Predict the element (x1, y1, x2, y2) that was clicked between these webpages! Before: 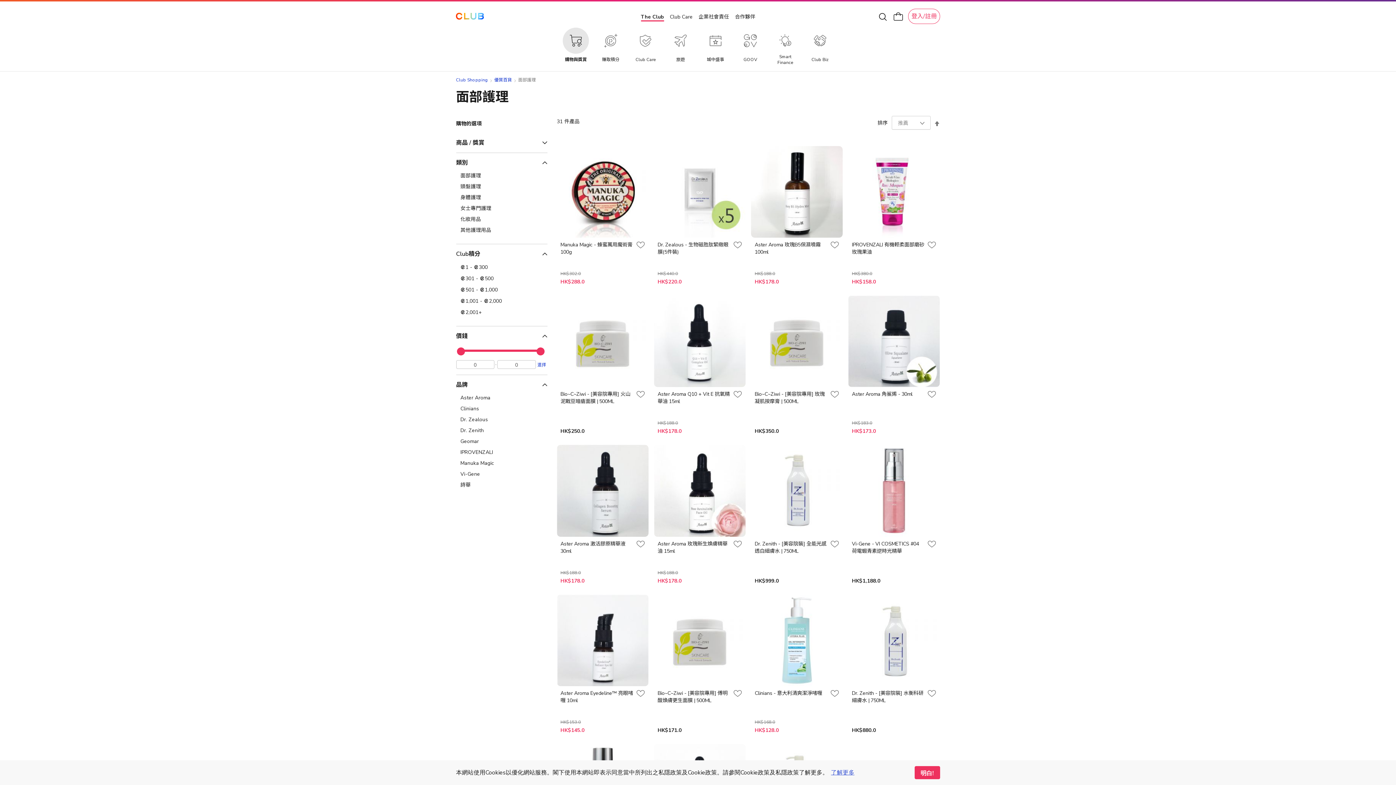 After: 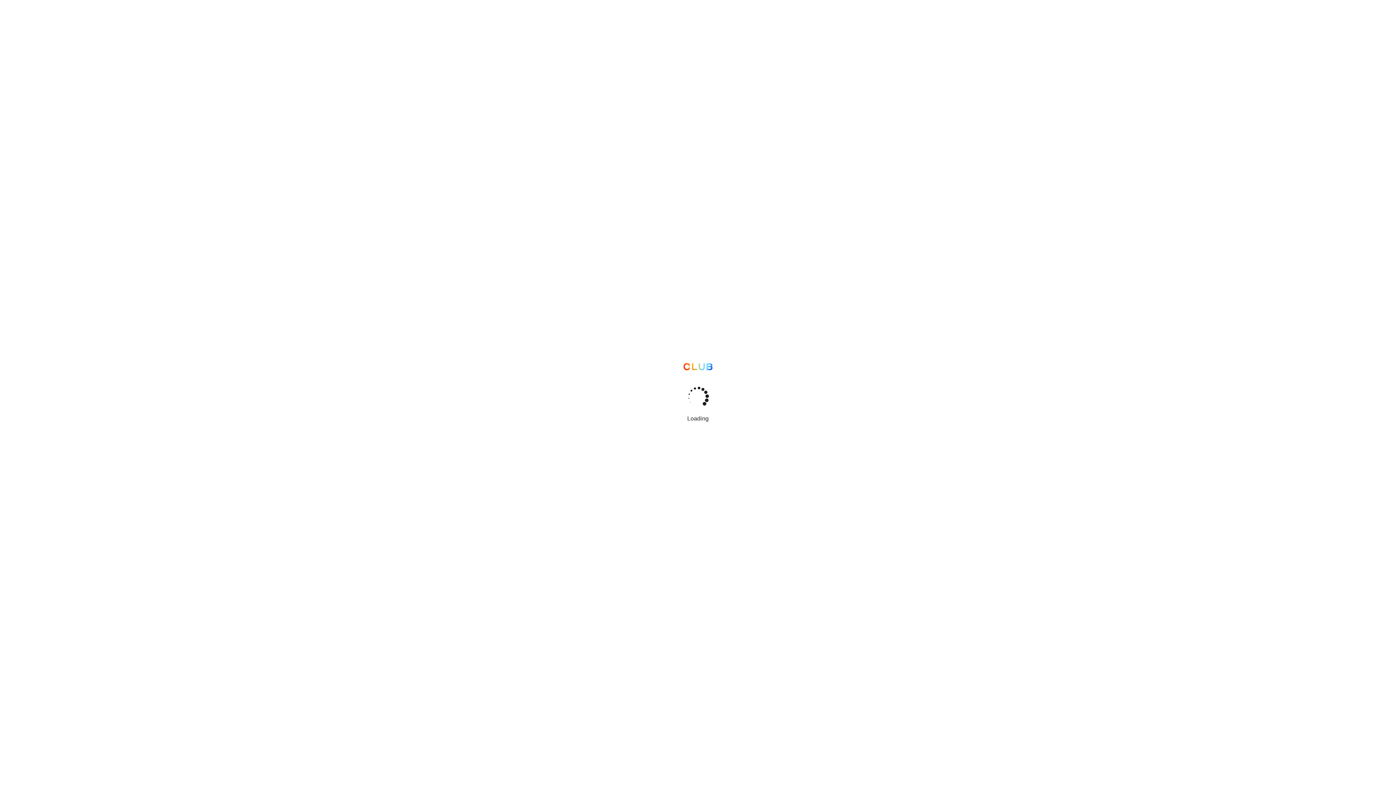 Action: label: 旅遊 bbox: (663, 27, 698, 65)